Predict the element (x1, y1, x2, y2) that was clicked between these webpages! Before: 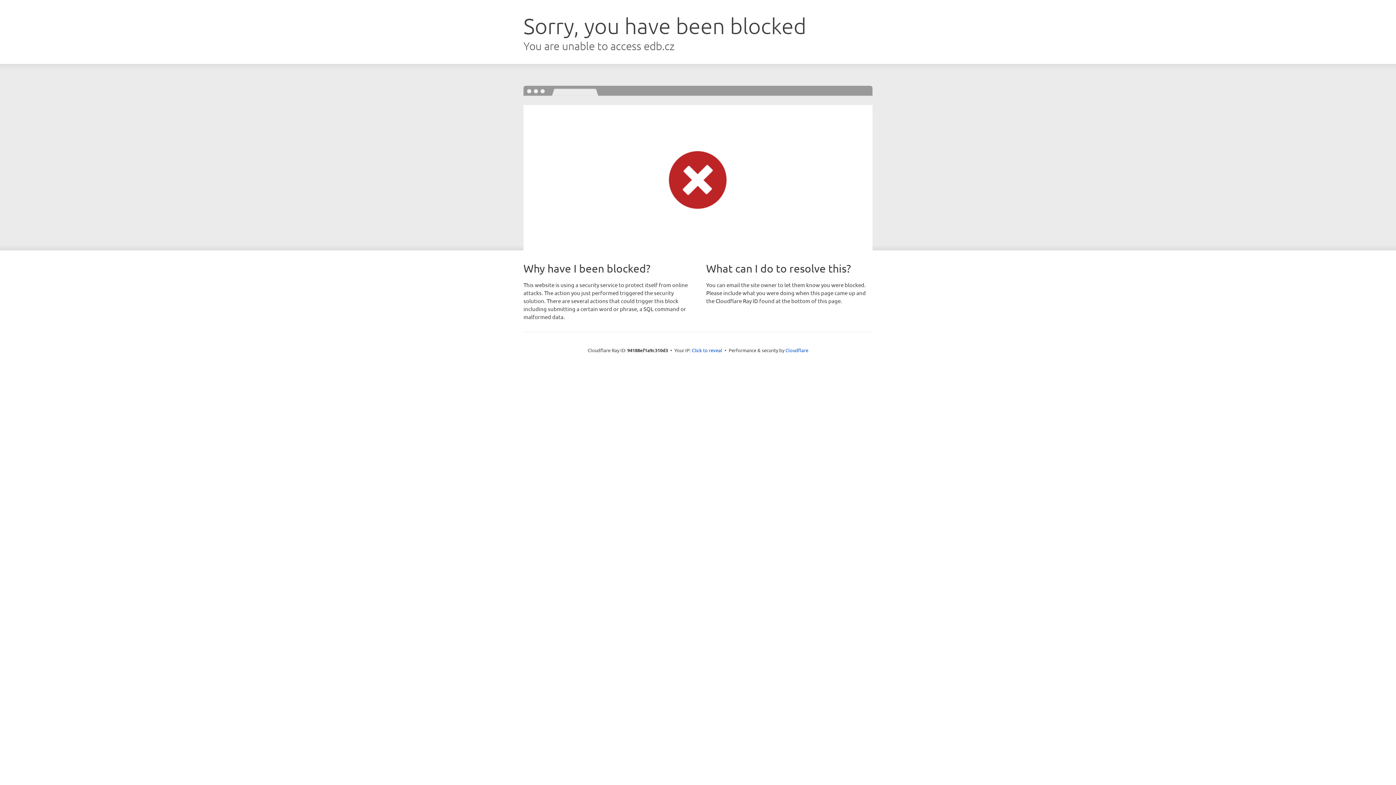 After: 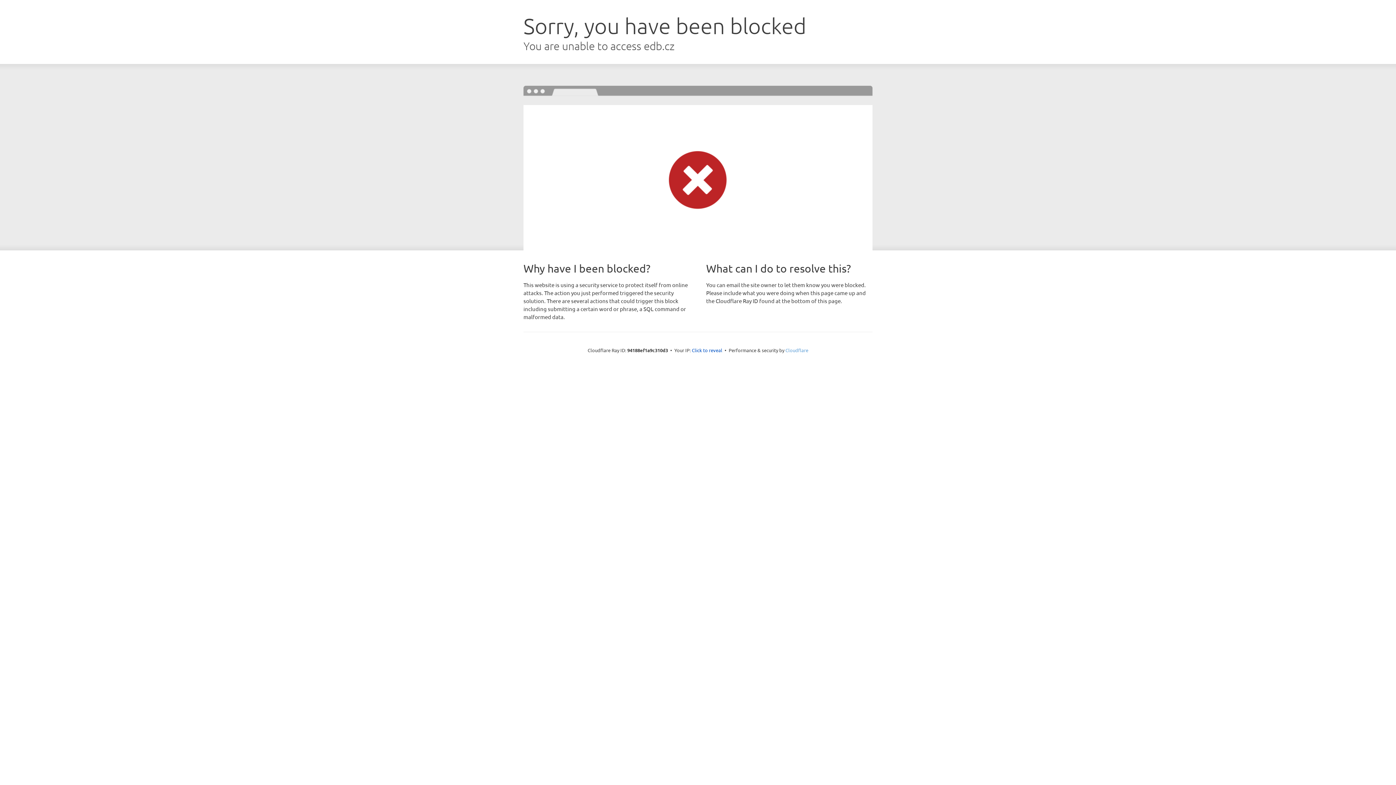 Action: label: Cloudflare bbox: (785, 347, 808, 353)